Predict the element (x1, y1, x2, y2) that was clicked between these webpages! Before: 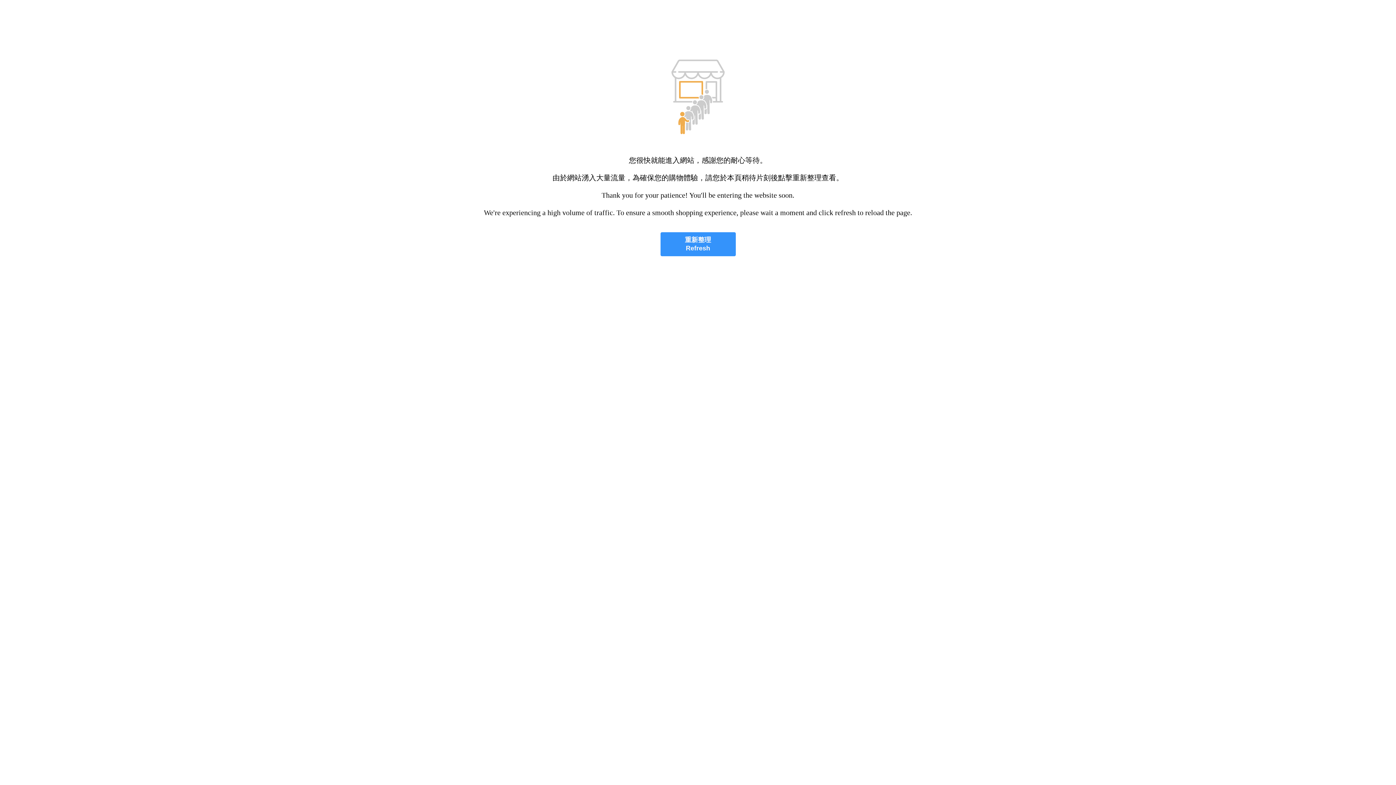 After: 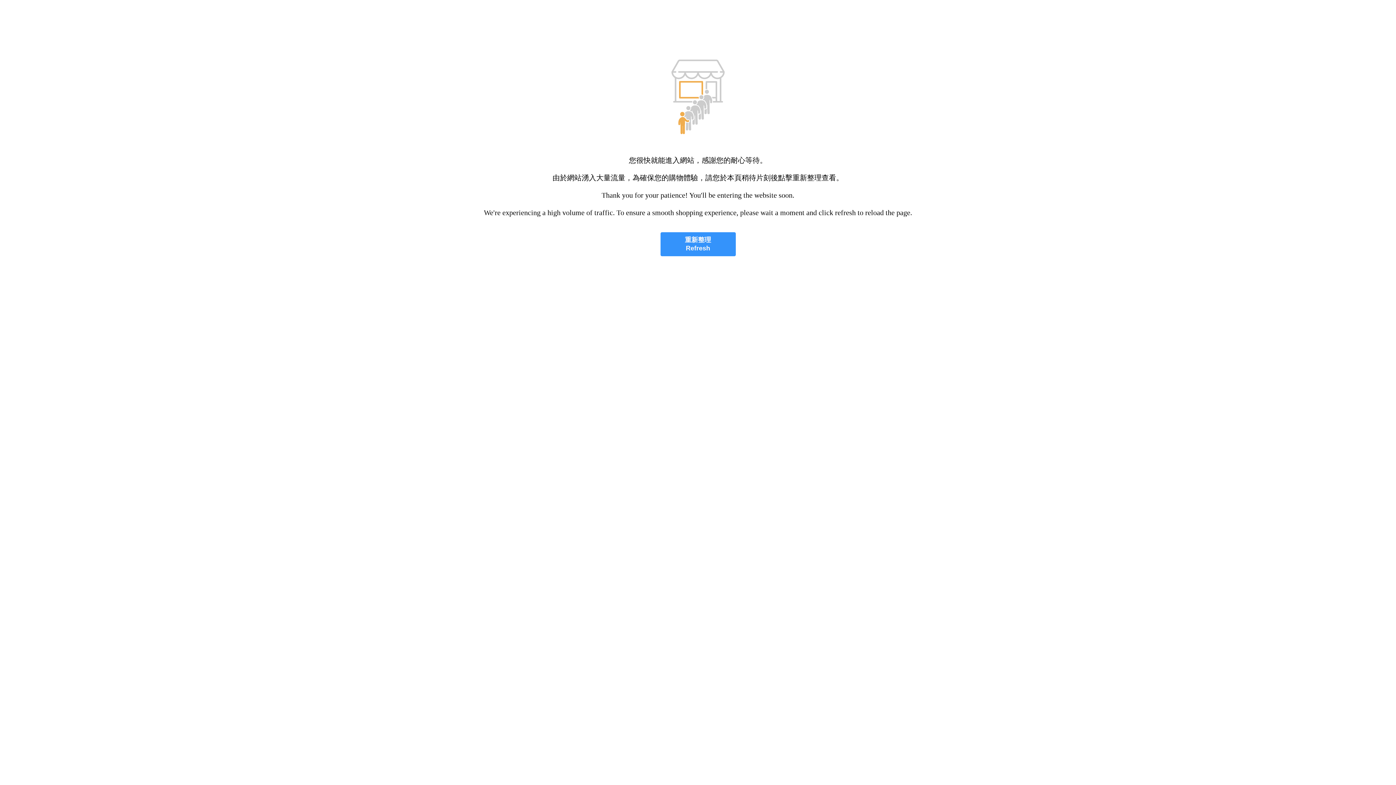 Action: label: 重新整理
Refresh bbox: (660, 232, 735, 256)